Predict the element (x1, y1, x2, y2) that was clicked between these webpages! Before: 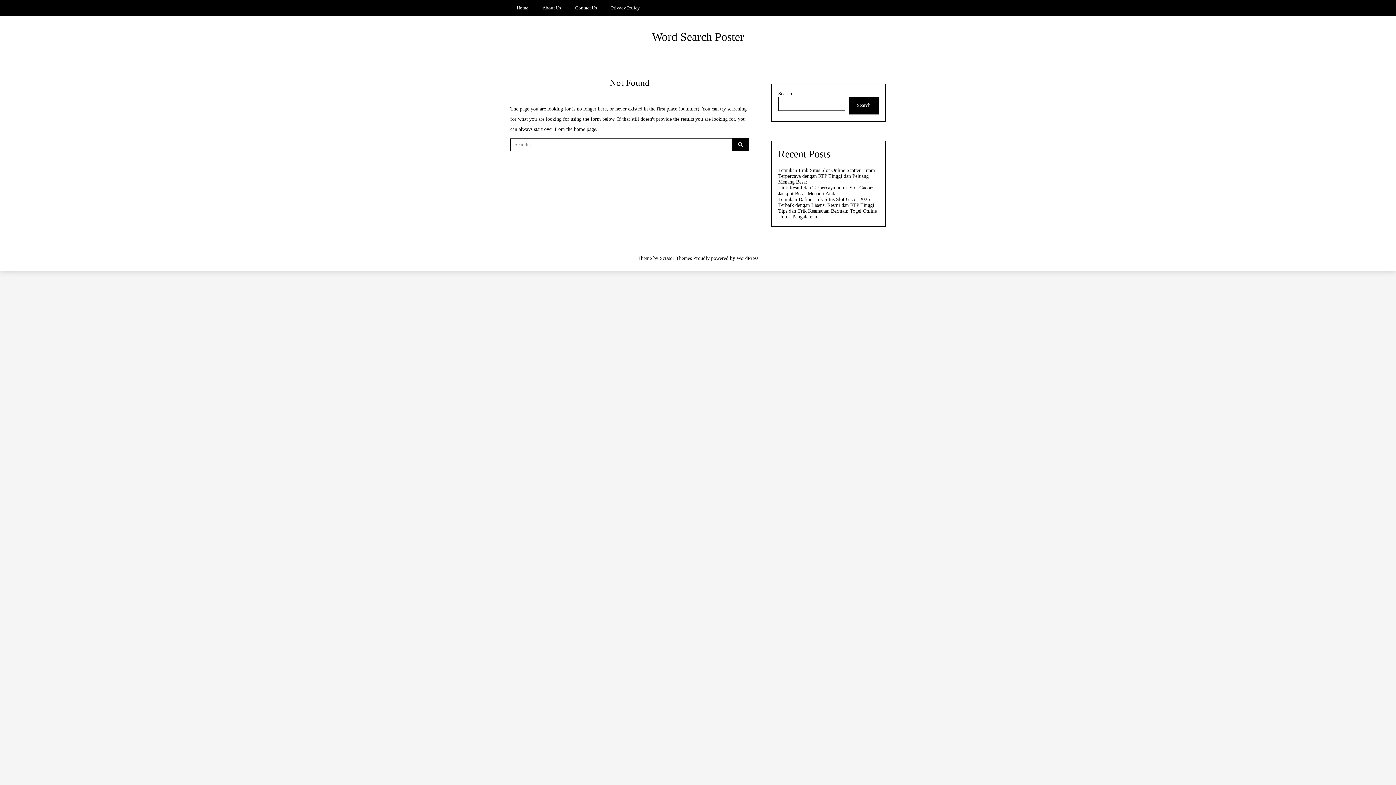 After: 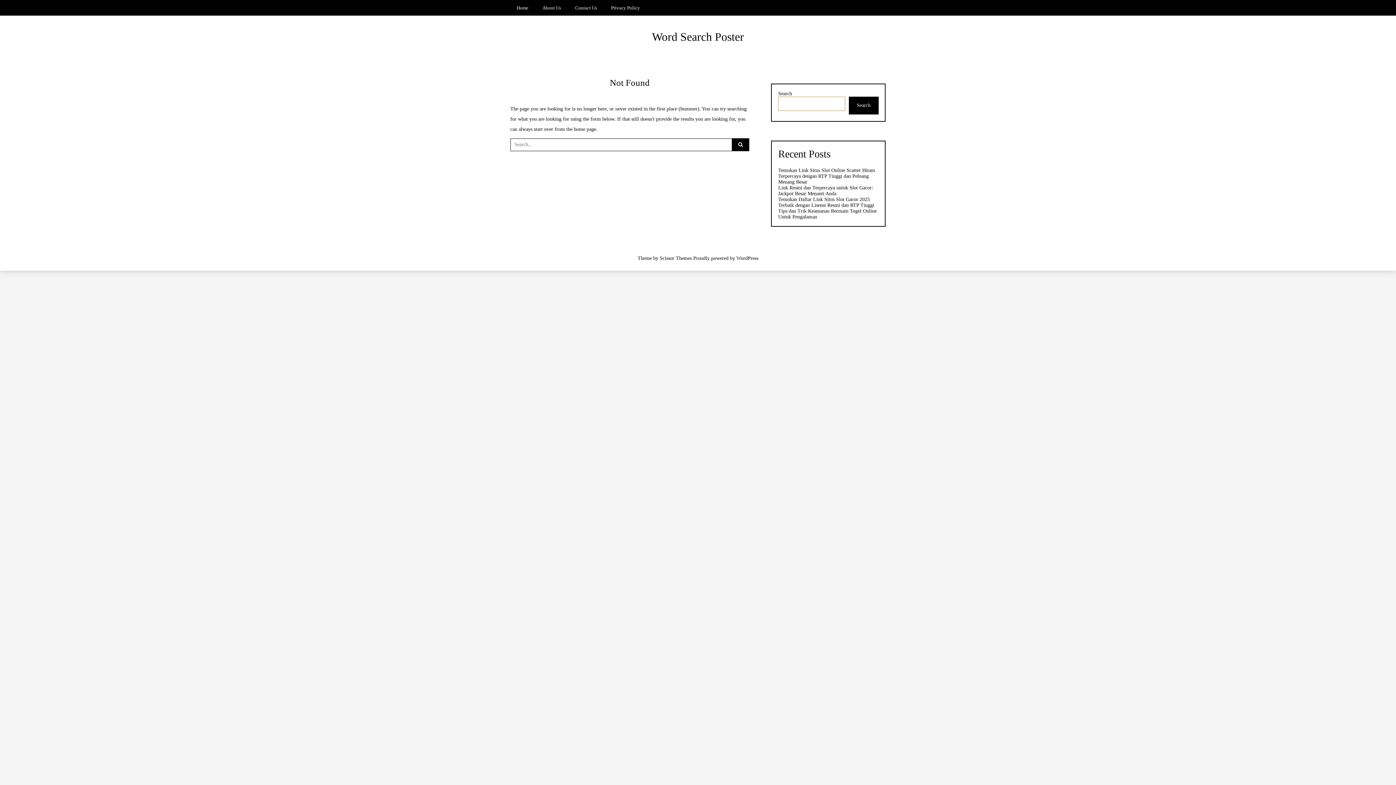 Action: bbox: (848, 96, 878, 114) label: Search